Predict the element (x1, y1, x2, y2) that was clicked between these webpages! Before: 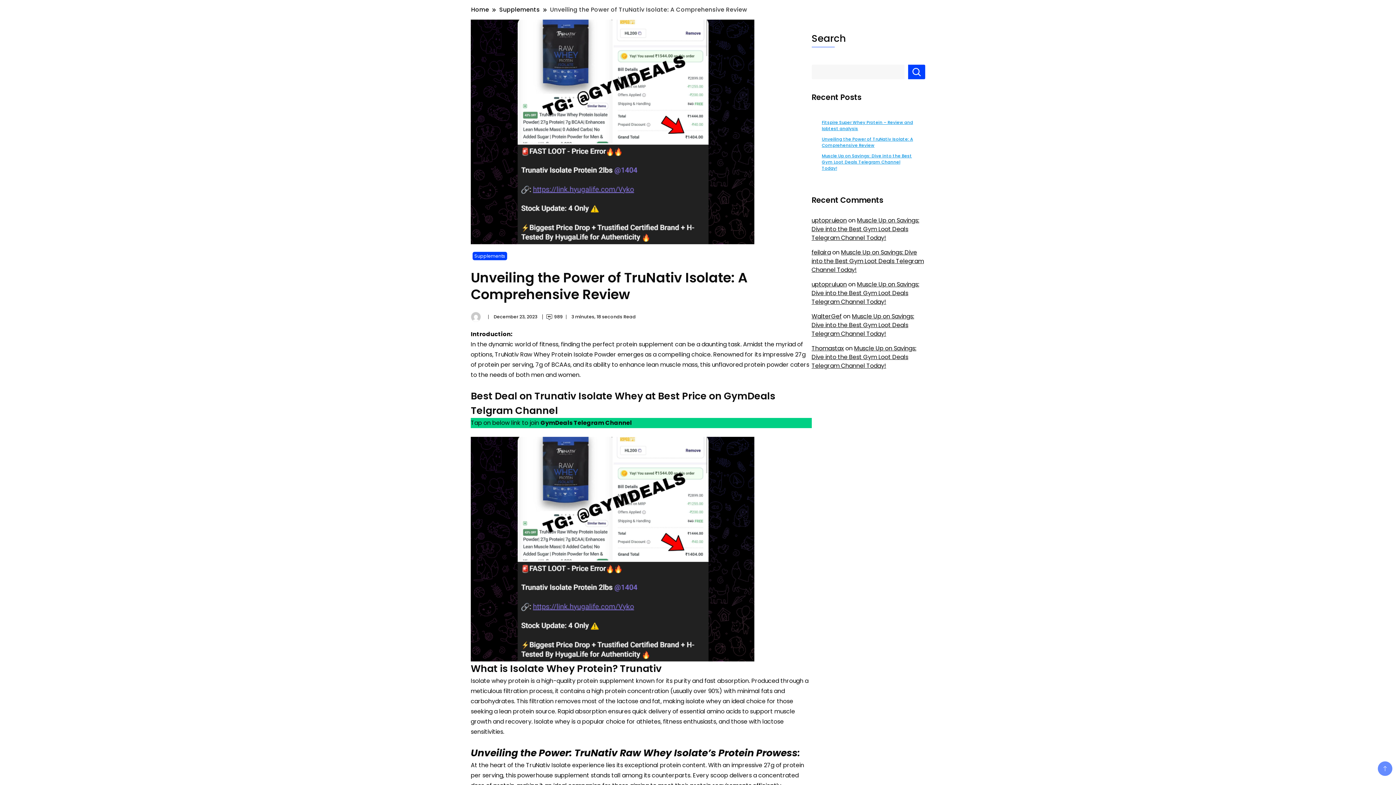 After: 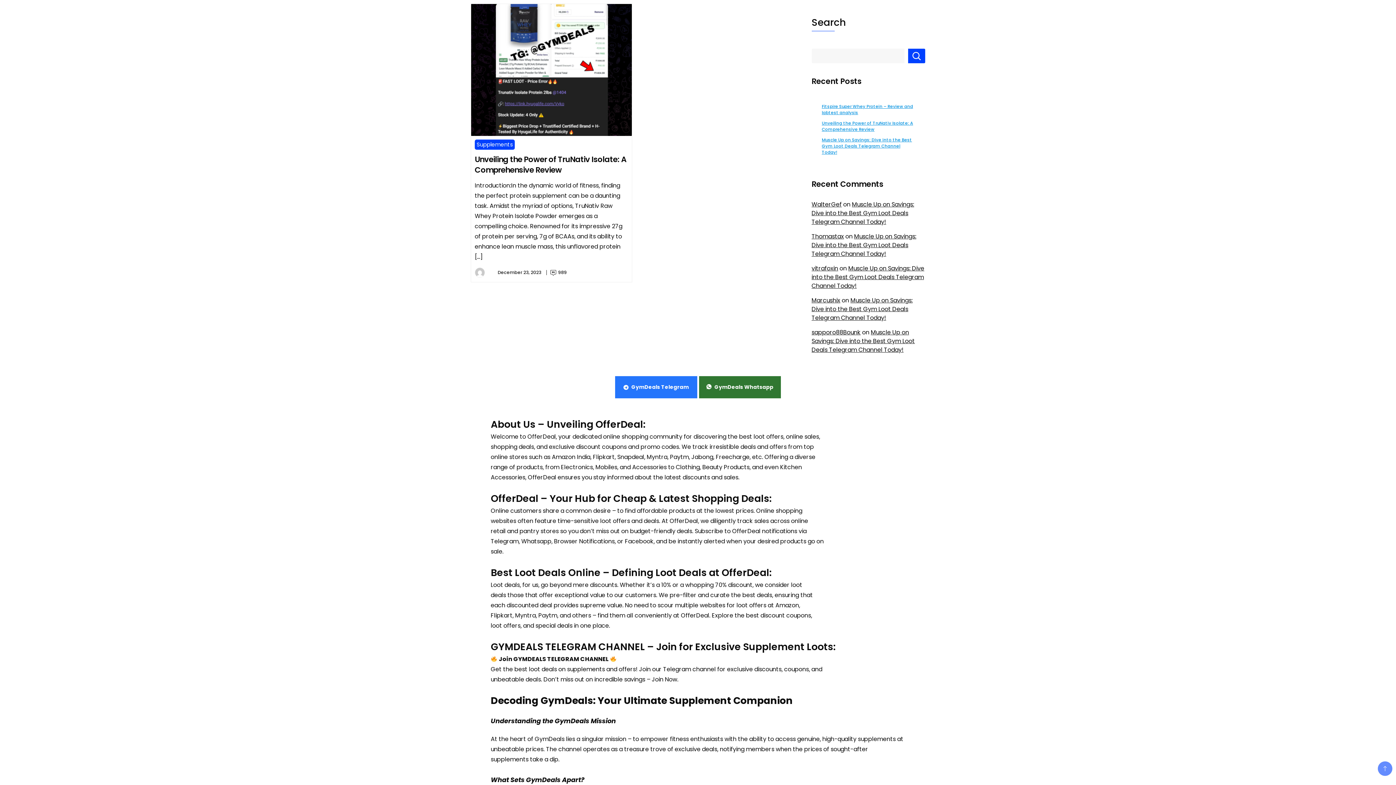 Action: label: Supplements bbox: (499, 5, 540, 14)